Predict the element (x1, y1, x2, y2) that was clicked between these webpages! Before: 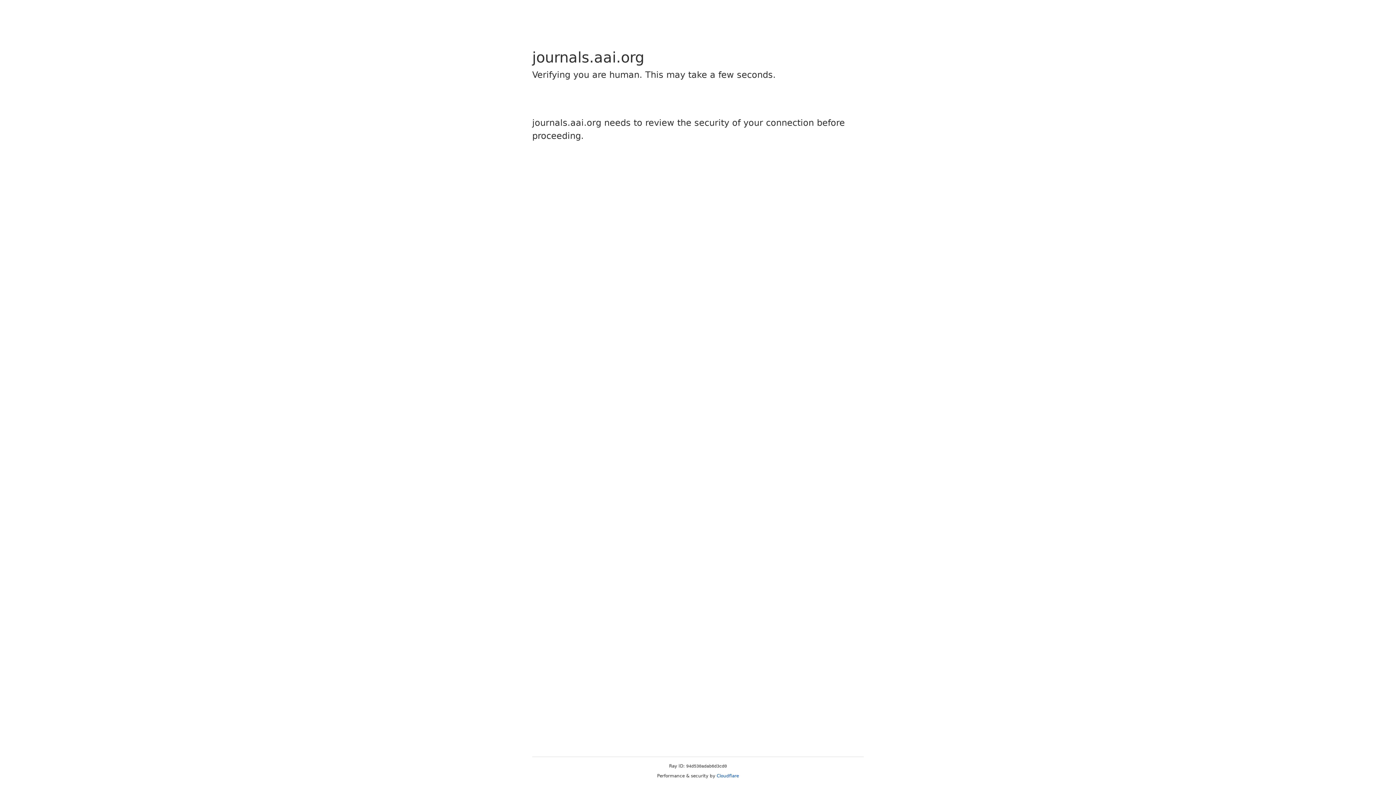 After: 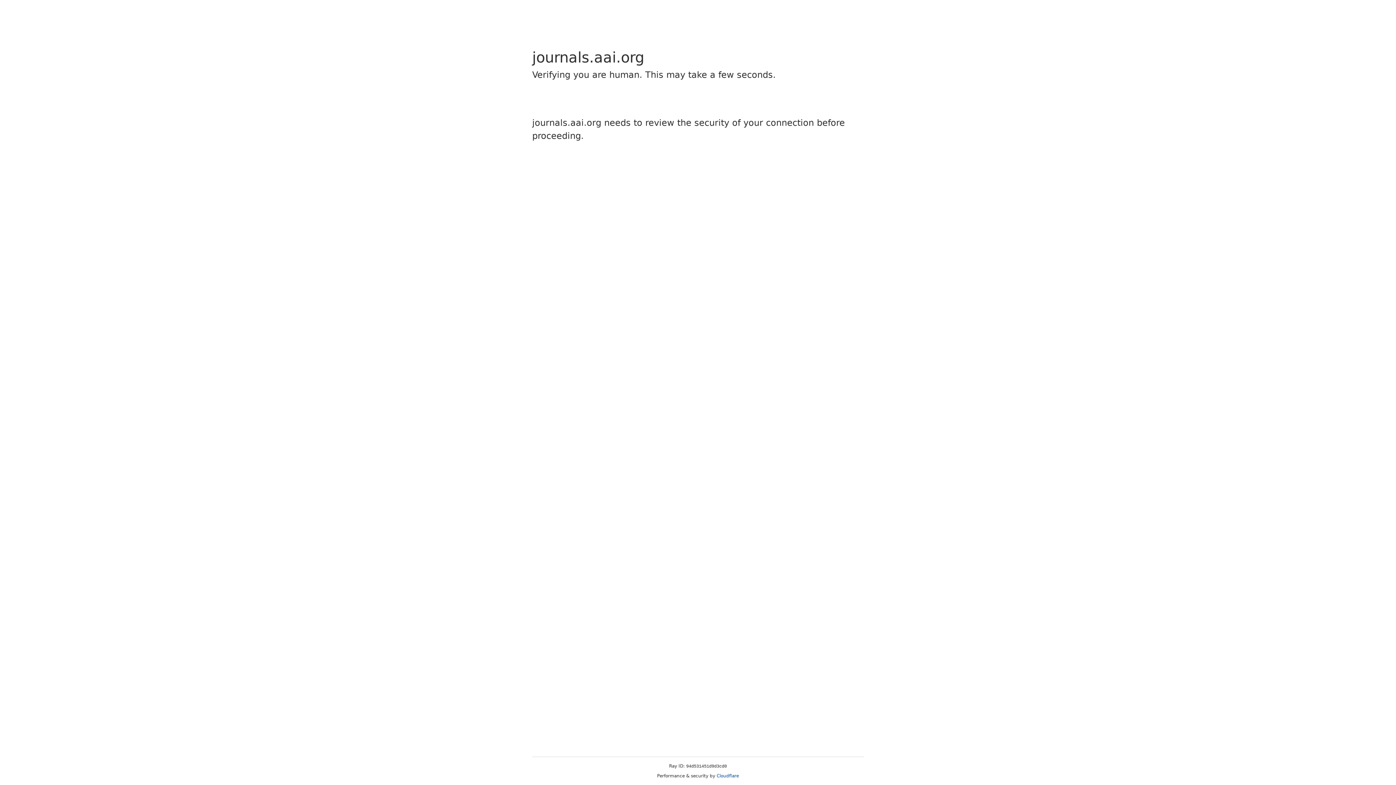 Action: label: Cloudflare bbox: (716, 773, 739, 778)